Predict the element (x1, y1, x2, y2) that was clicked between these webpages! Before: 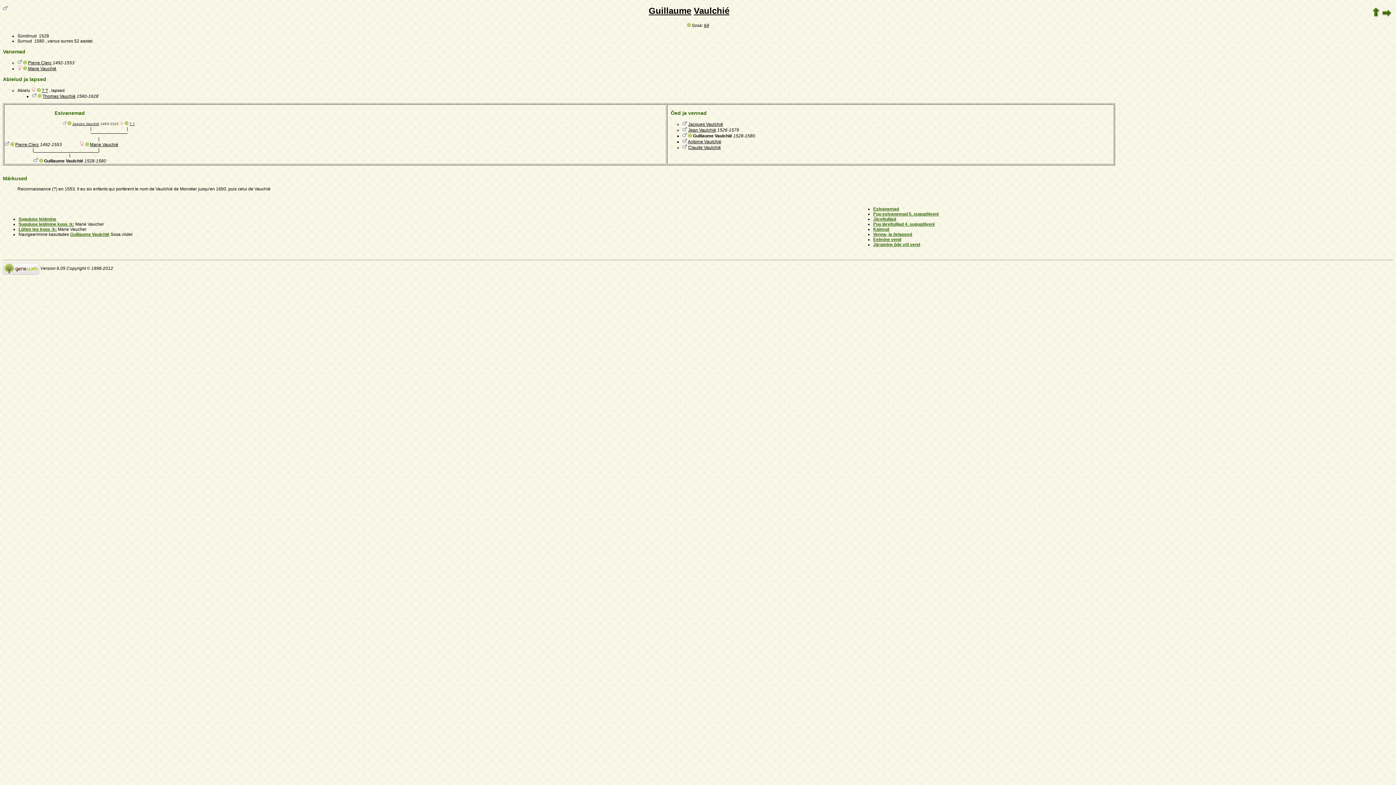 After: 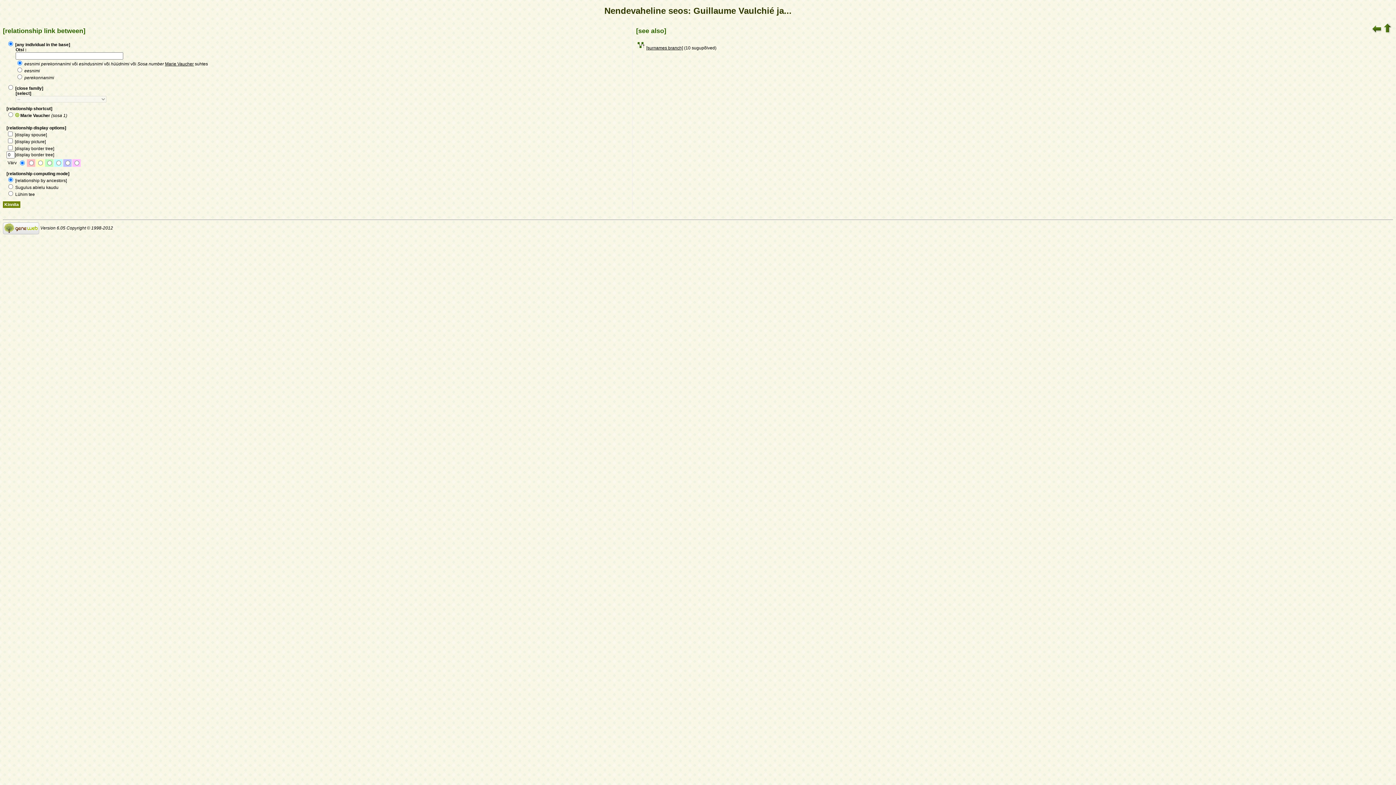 Action: label: Suguluse leidmine bbox: (18, 216, 56, 221)